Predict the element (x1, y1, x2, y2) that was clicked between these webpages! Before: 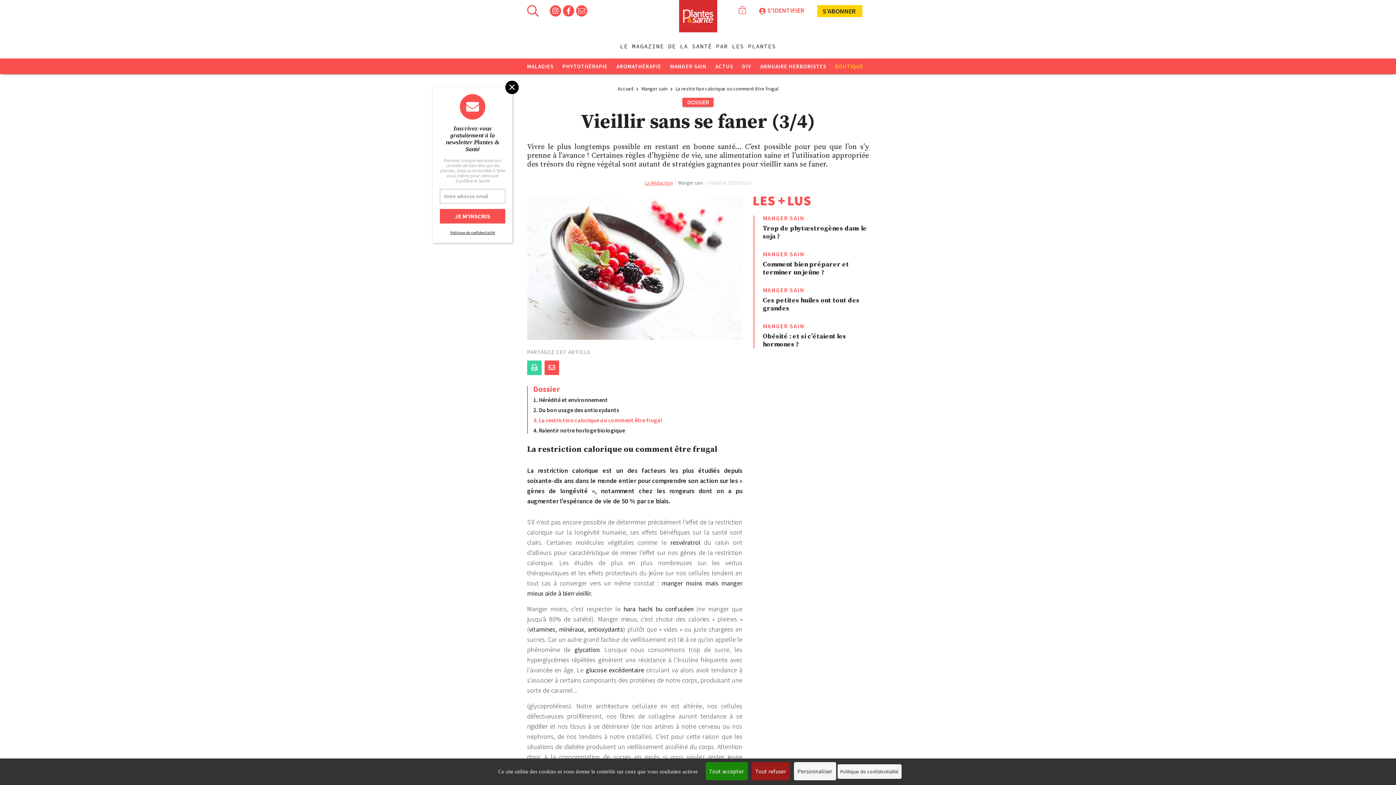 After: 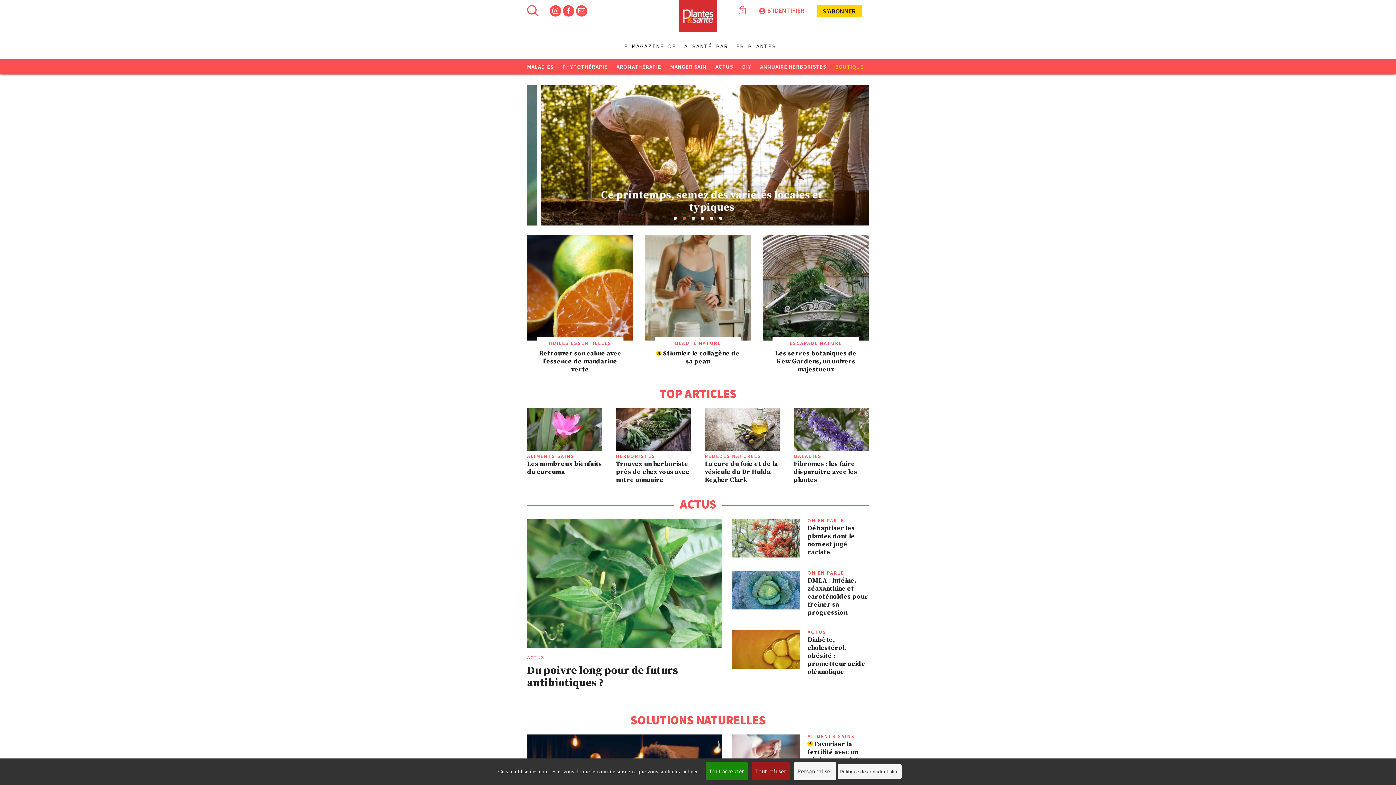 Action: bbox: (679, 0, 717, 33)